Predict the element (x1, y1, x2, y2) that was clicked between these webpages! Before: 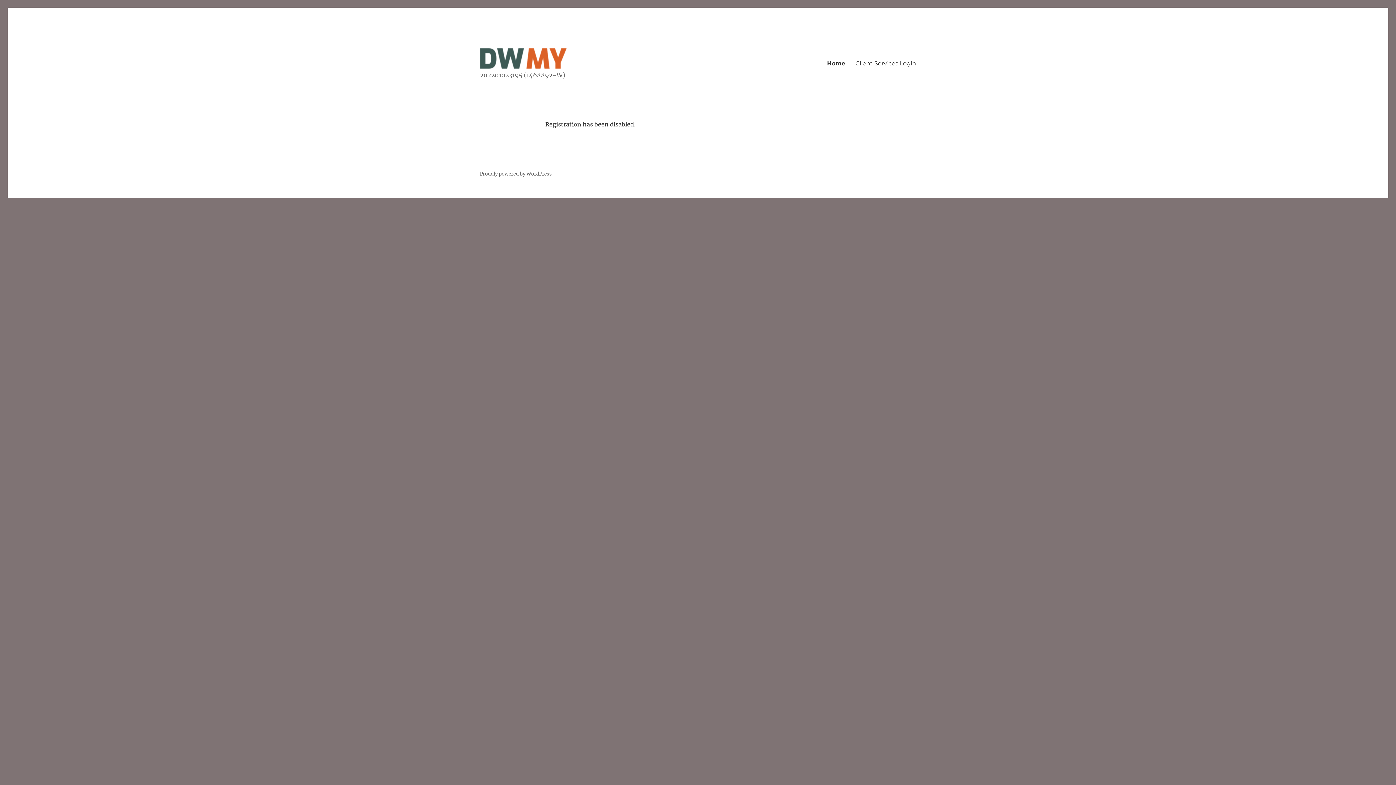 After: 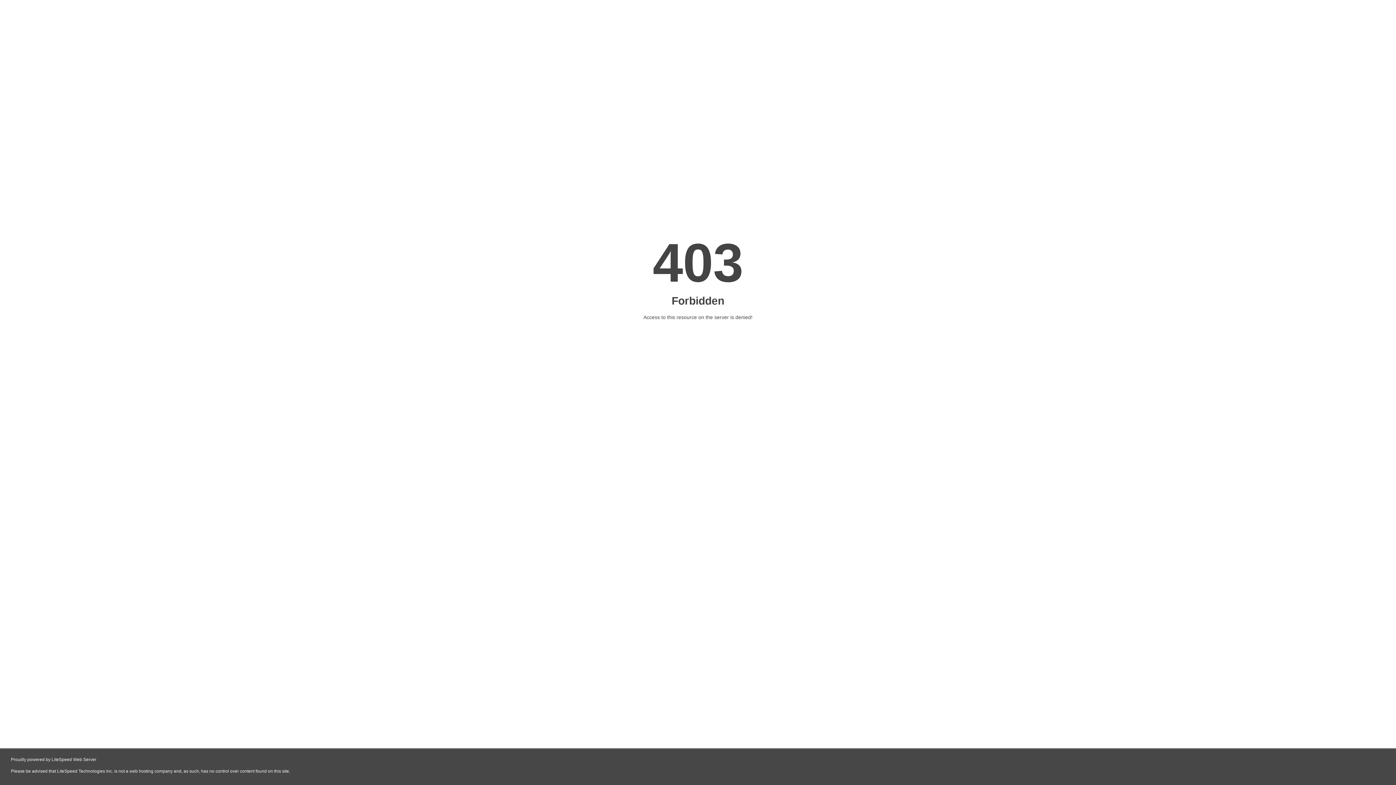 Action: bbox: (822, 55, 850, 71) label: Home